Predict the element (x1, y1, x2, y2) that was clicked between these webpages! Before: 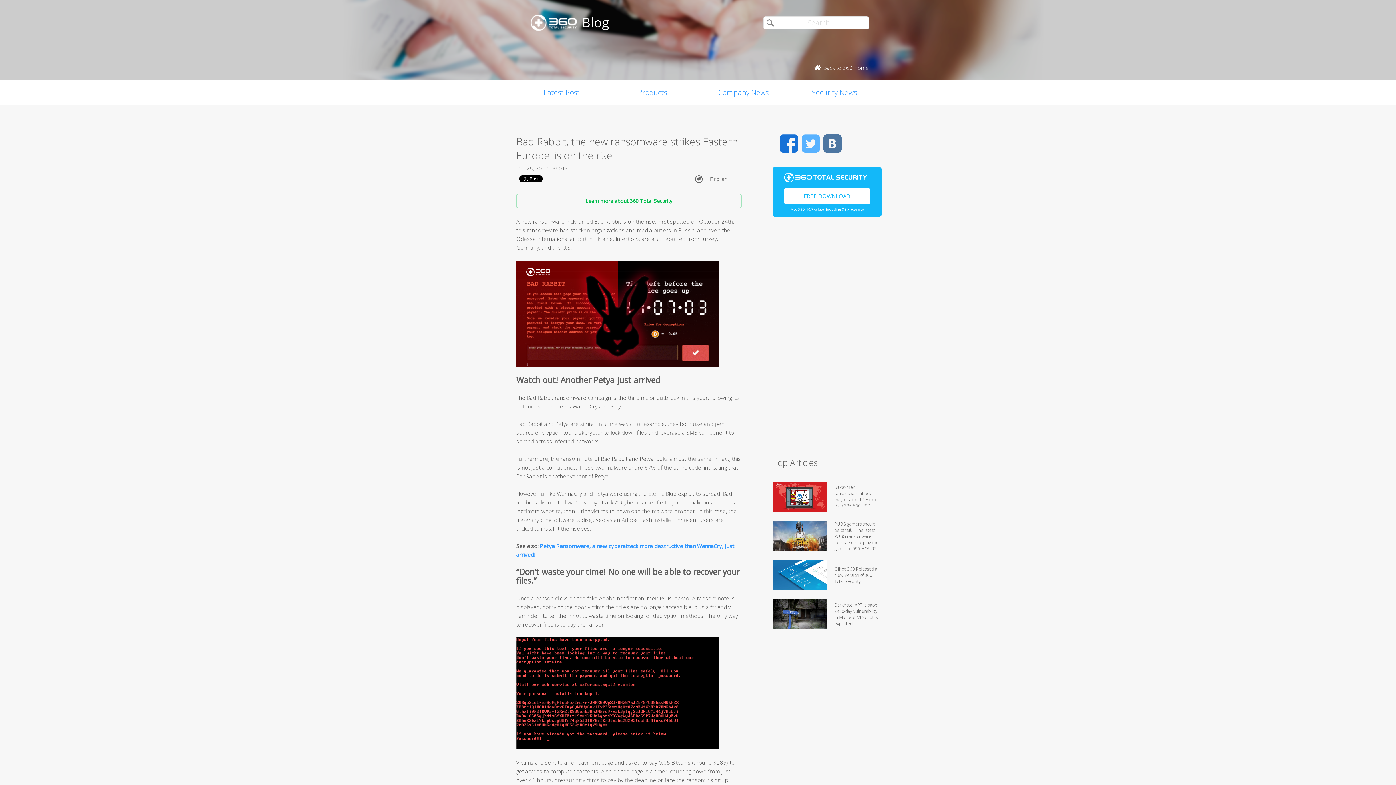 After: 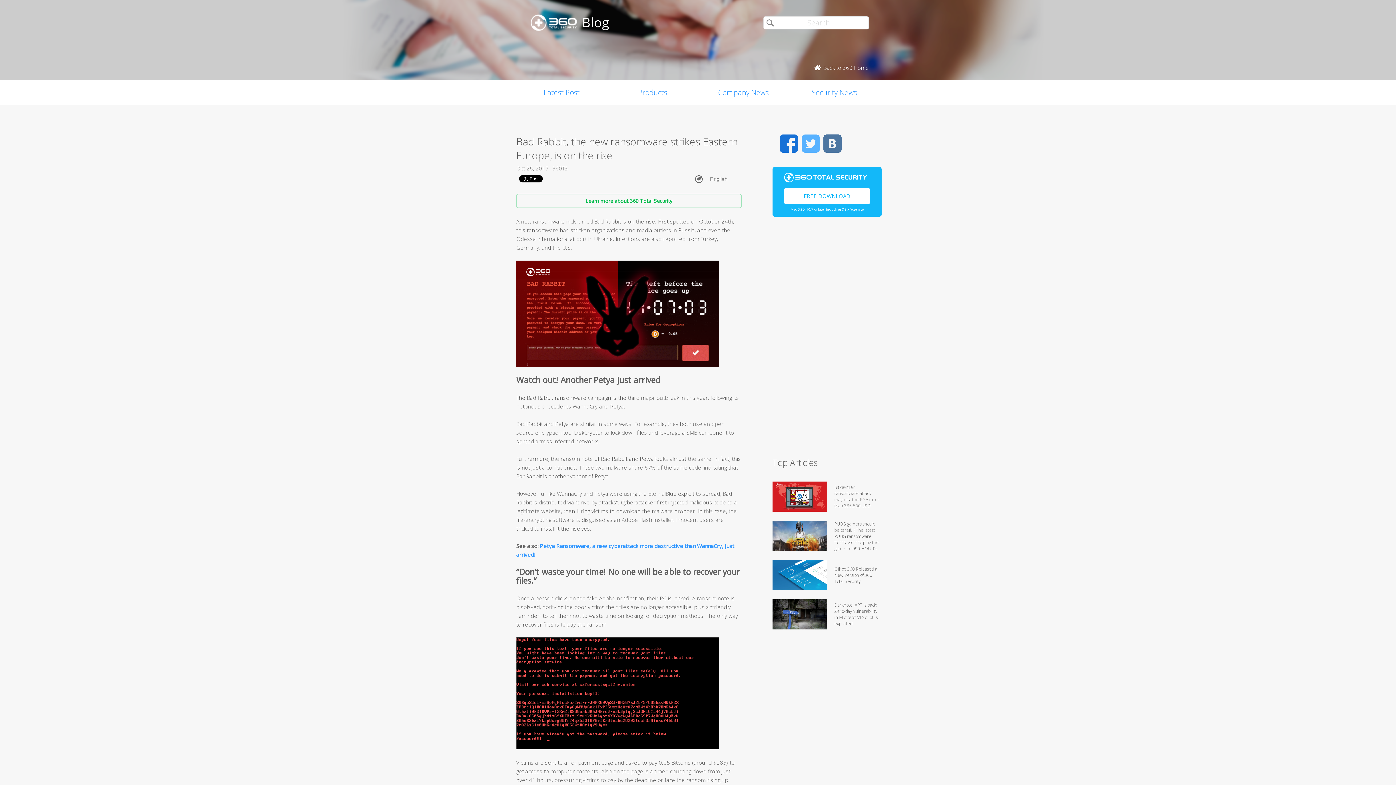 Action: bbox: (810, 64, 869, 71) label: Back to 360 Home